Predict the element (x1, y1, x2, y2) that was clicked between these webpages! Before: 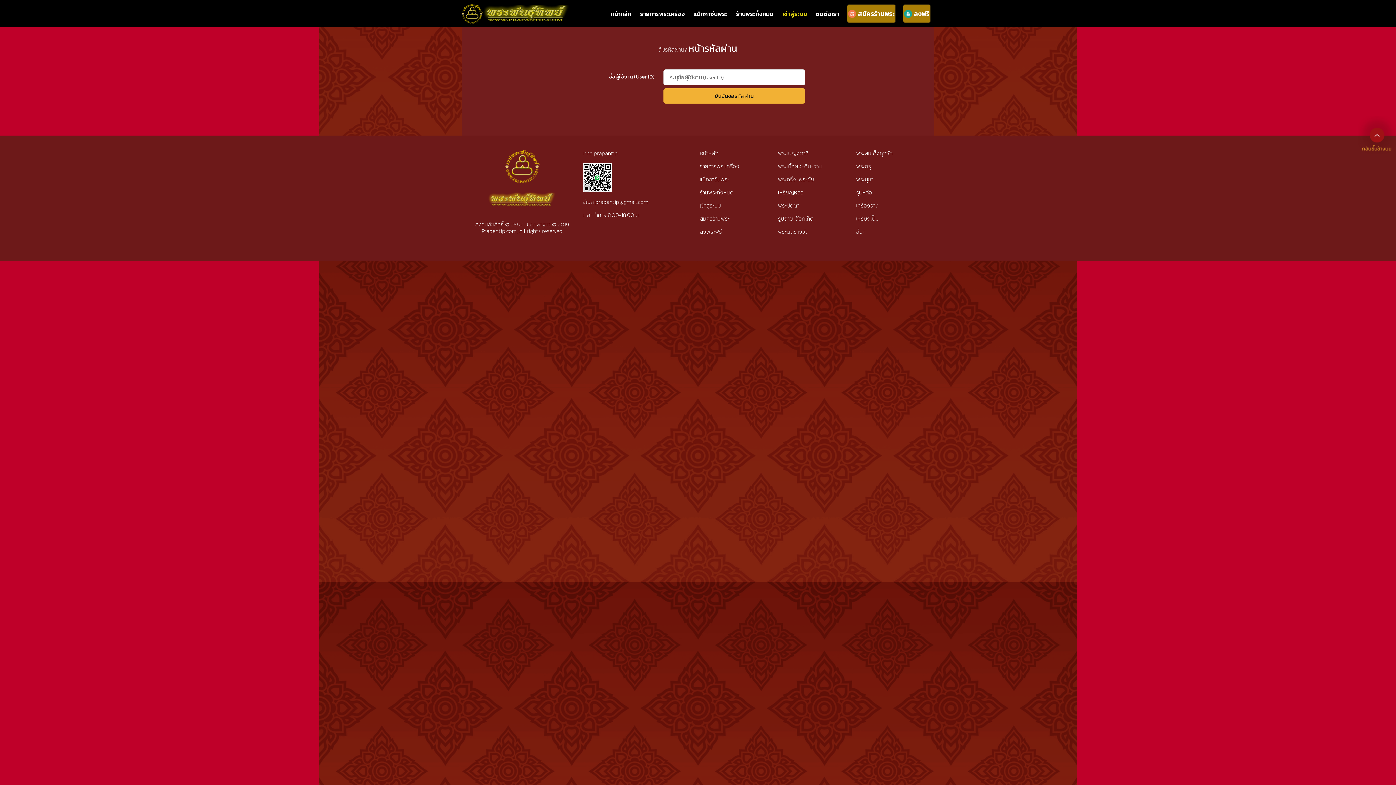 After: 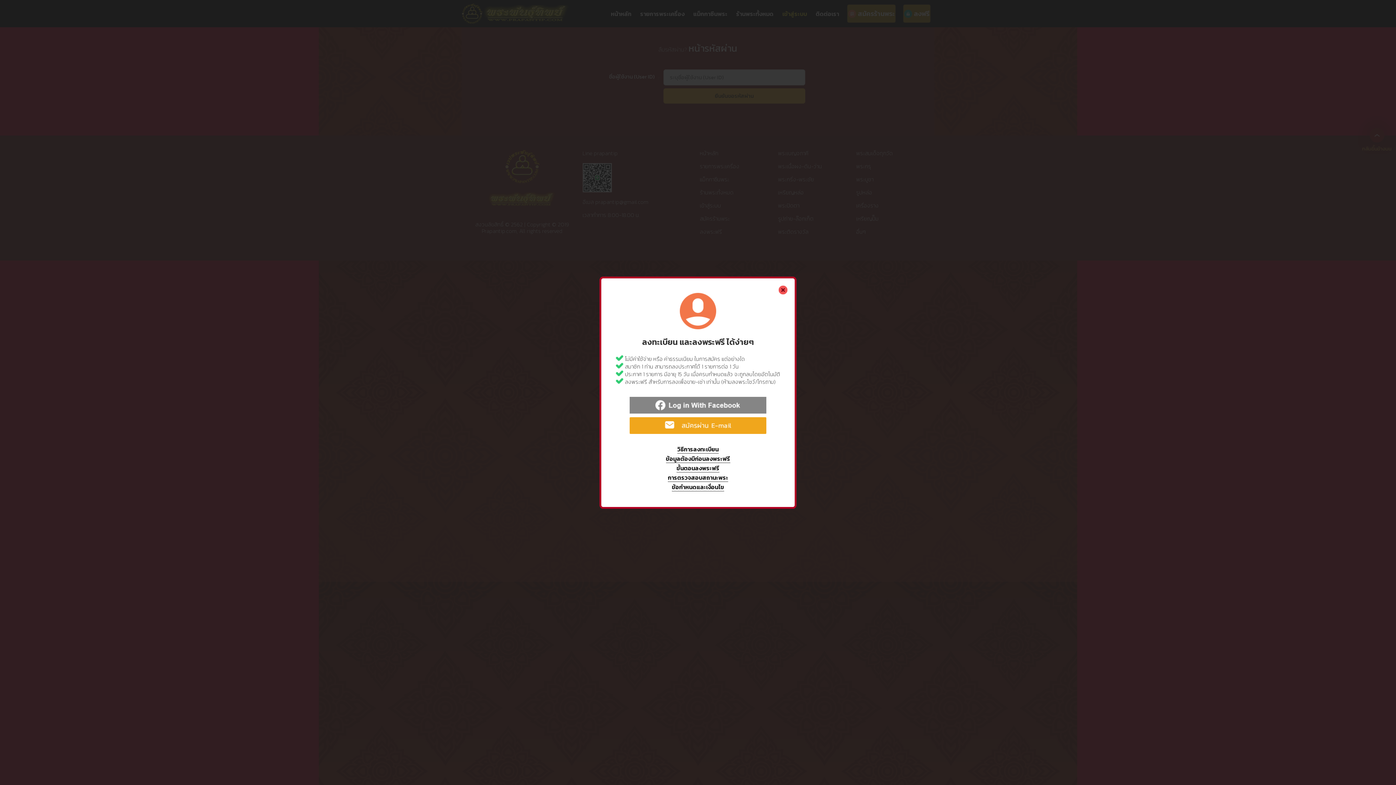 Action: label: ลงฟรี bbox: (903, 4, 930, 22)